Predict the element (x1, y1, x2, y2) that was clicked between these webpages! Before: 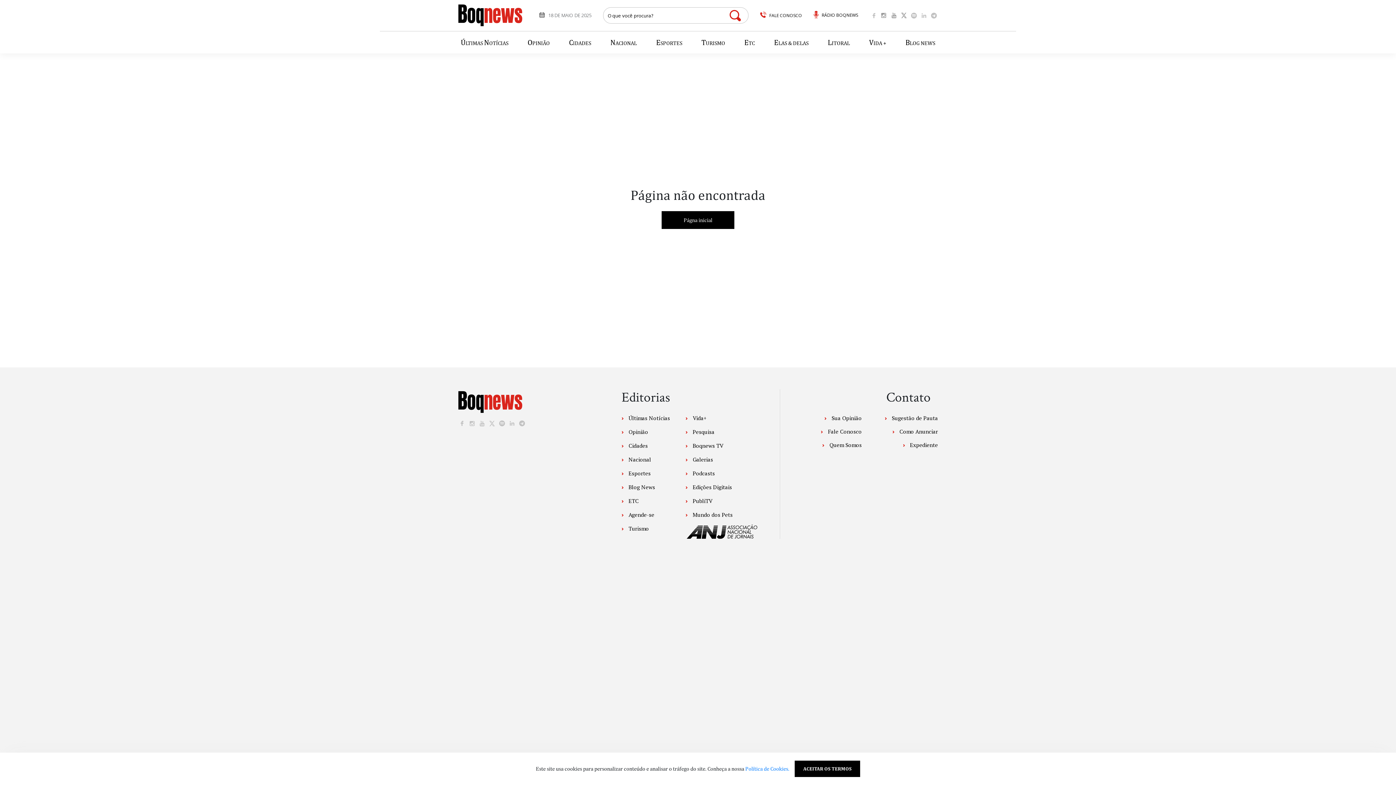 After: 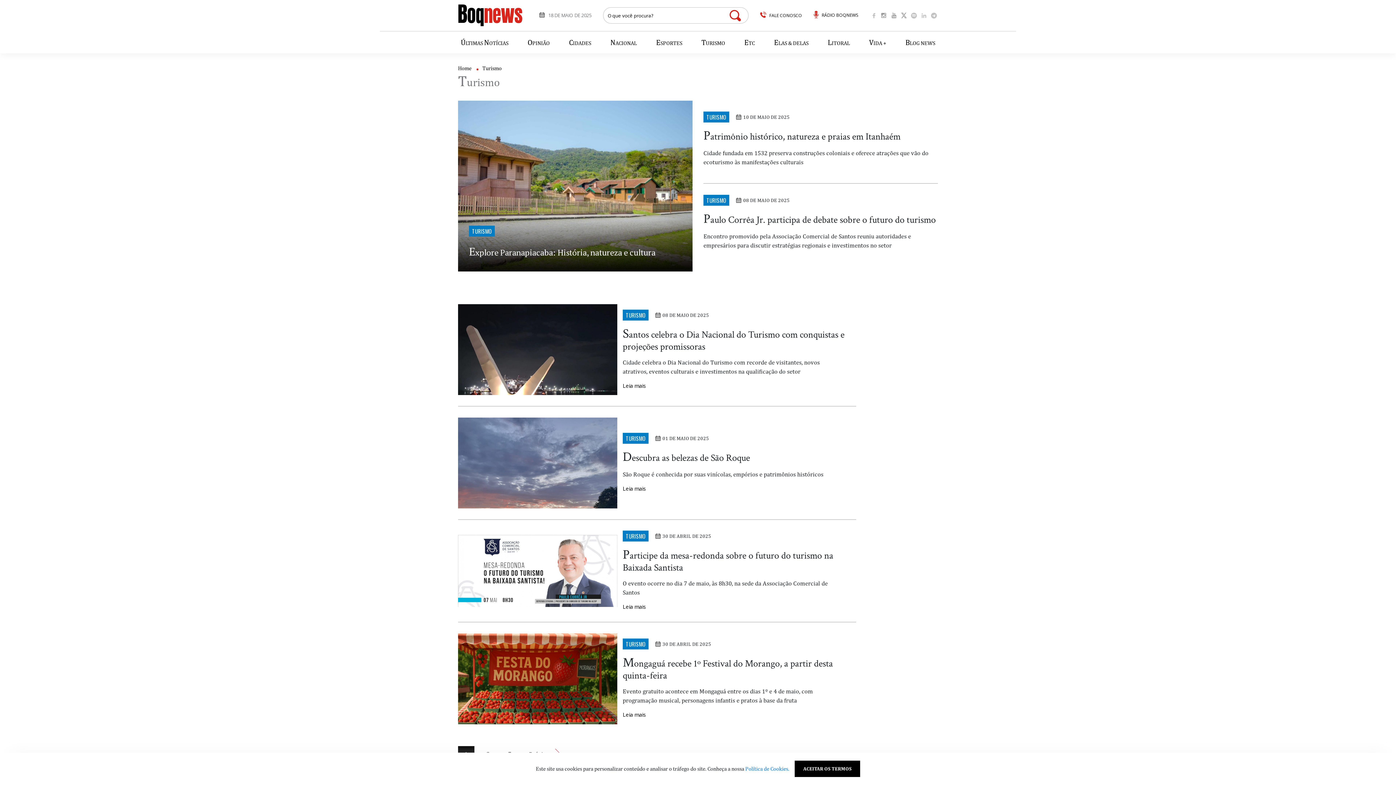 Action: bbox: (698, 34, 727, 50) label: TURISMO